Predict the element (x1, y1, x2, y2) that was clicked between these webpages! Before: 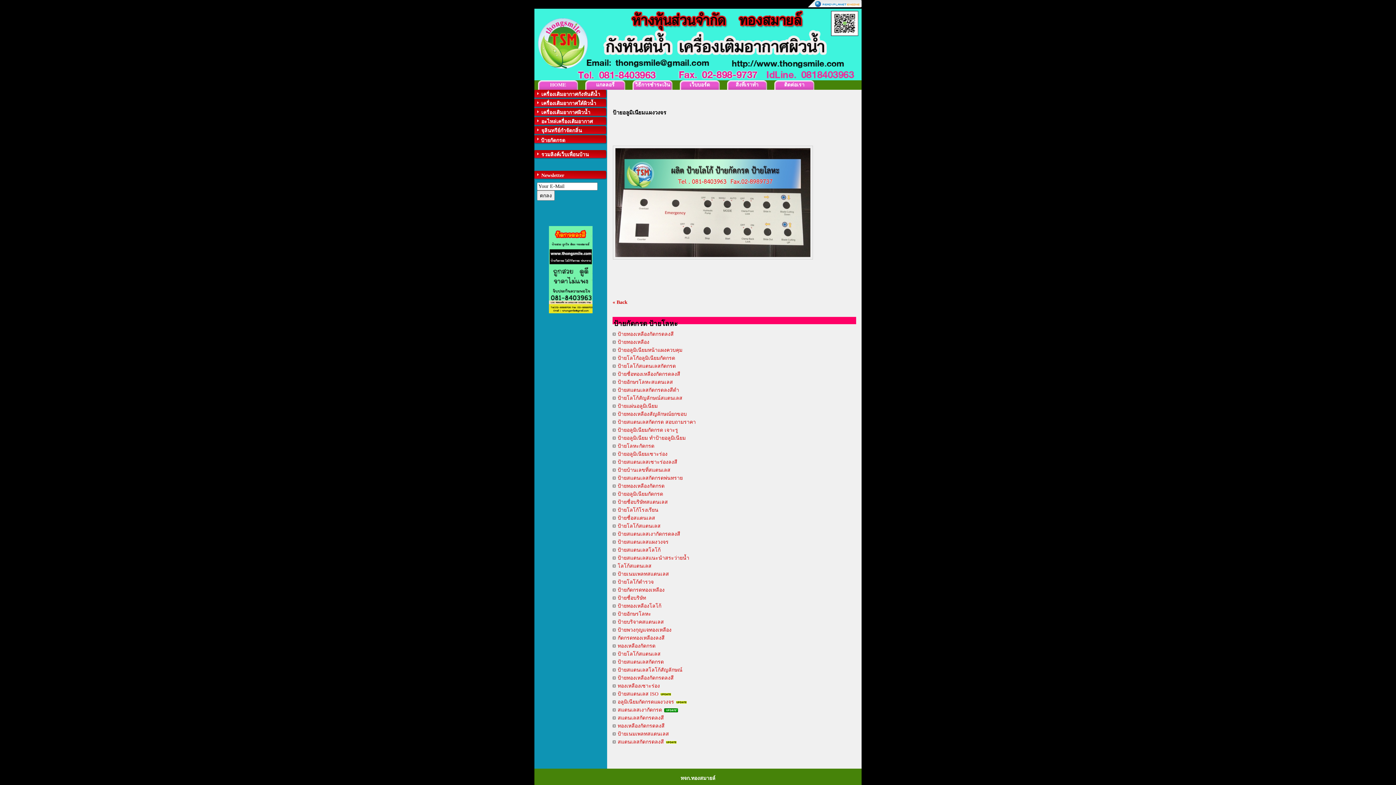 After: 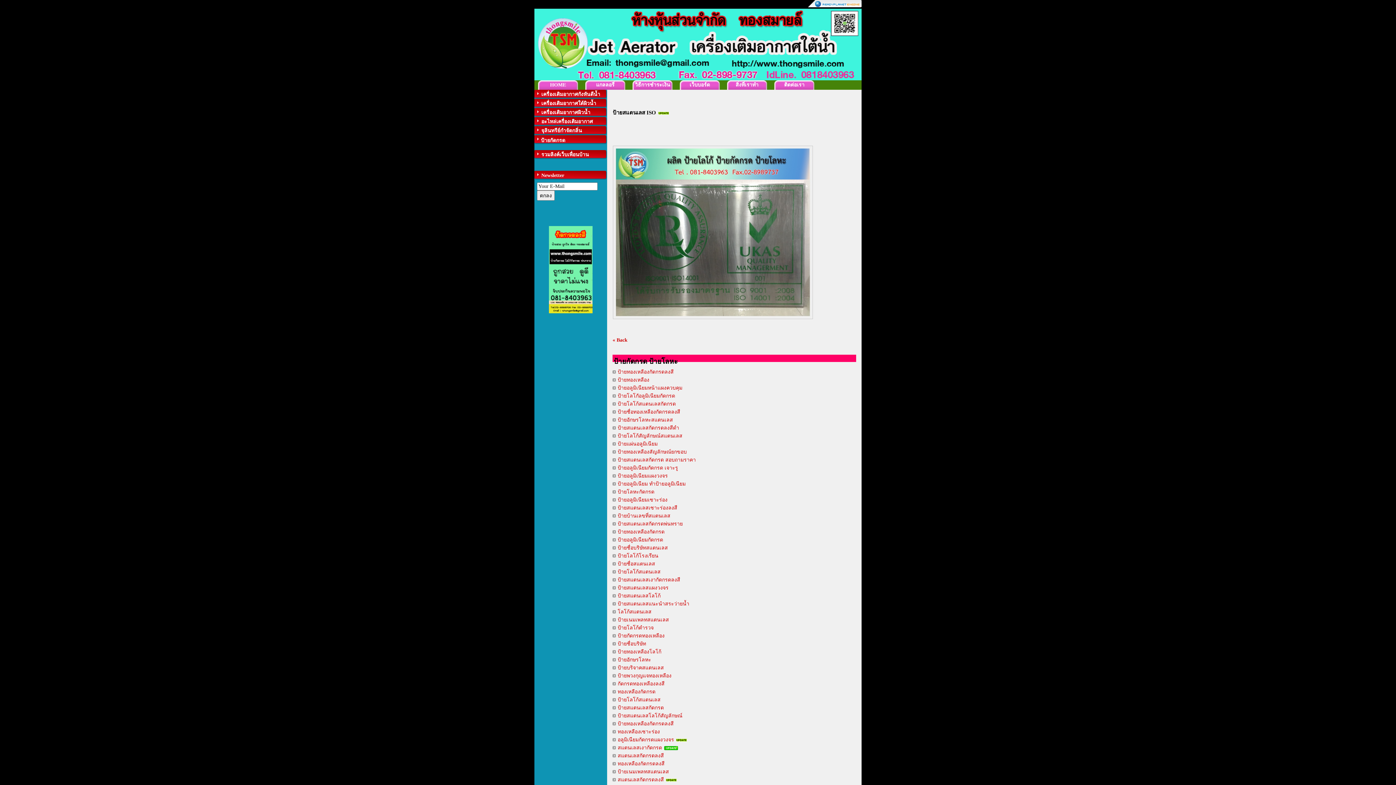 Action: bbox: (617, 691, 658, 697) label: ป้ายสแตนเลส ISO